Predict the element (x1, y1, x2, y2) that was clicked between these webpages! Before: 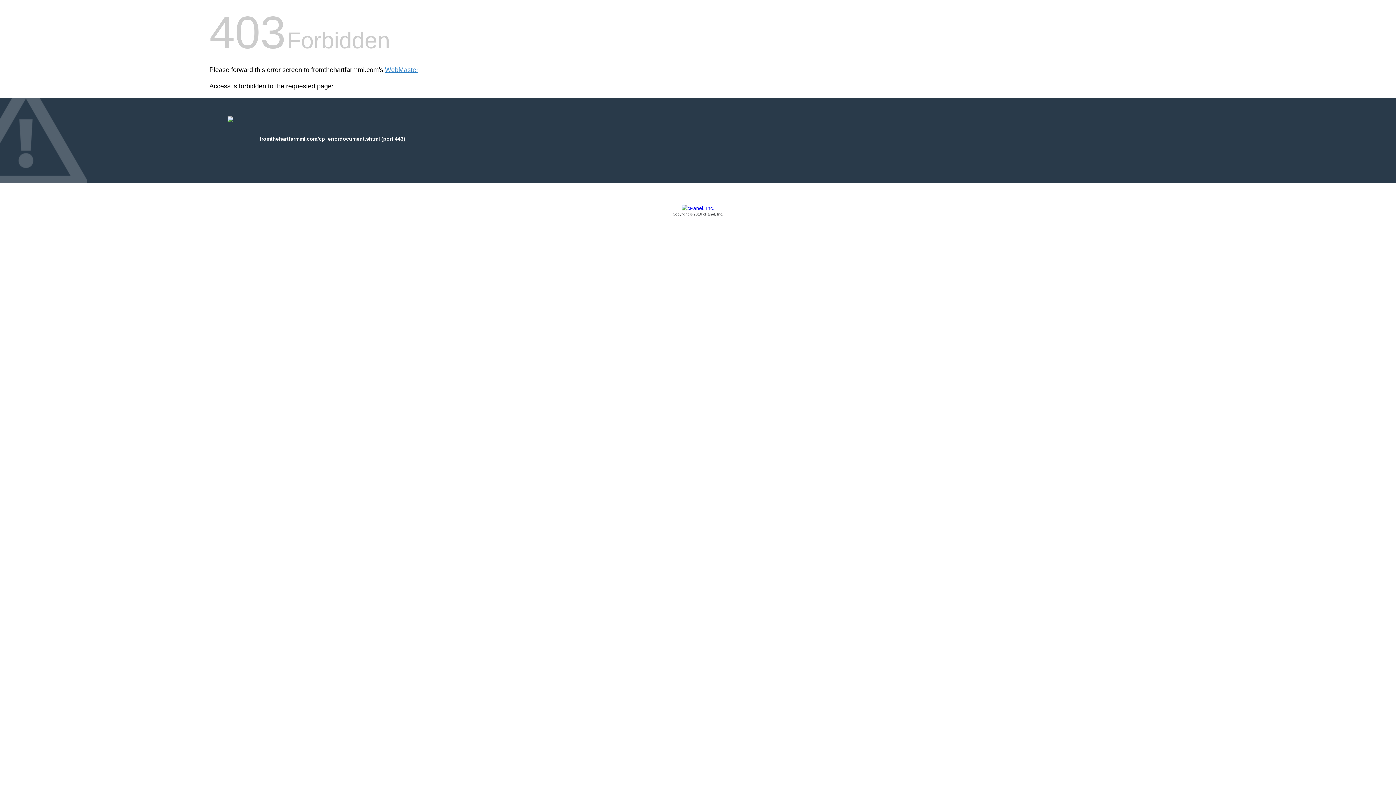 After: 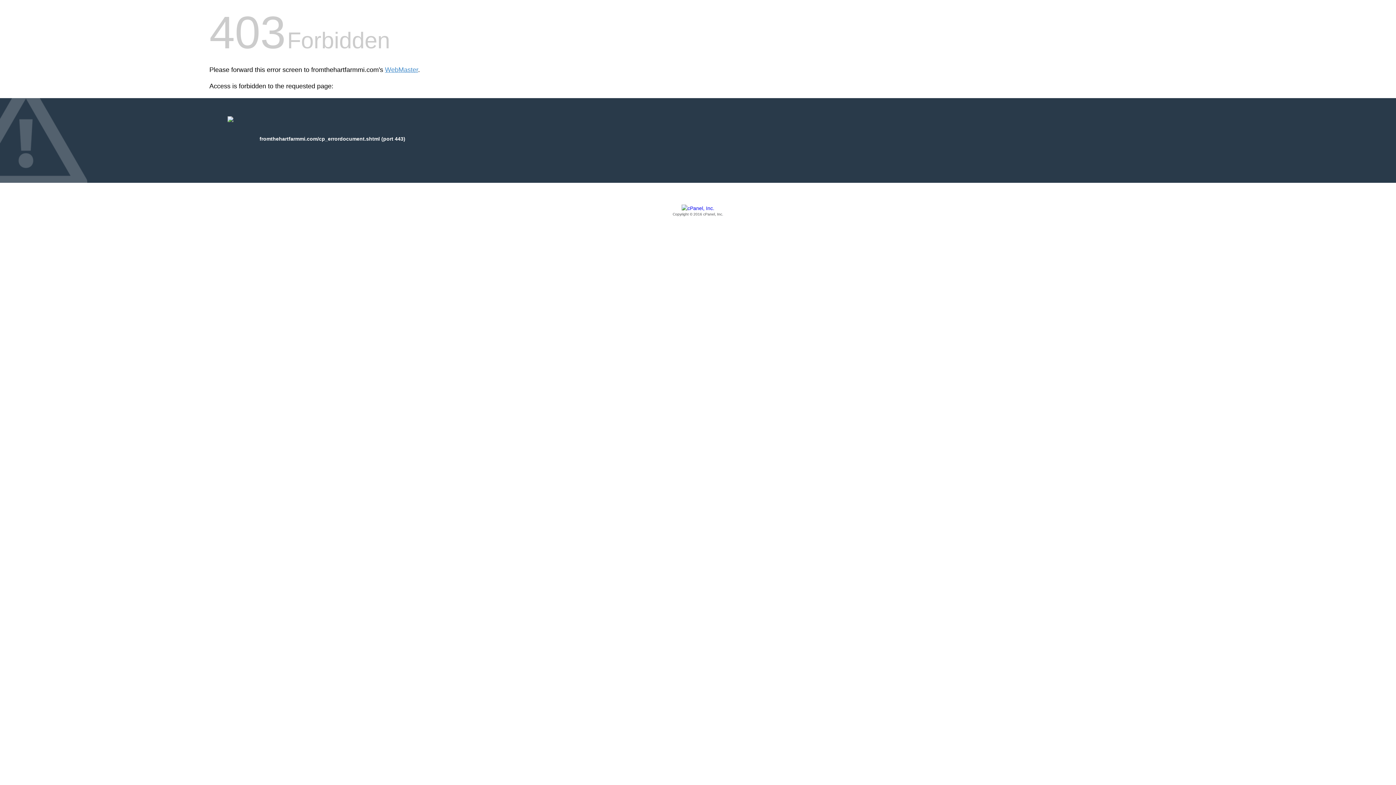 Action: bbox: (209, 205, 1186, 217) label: Copyright © 2016 cPanel, Inc.